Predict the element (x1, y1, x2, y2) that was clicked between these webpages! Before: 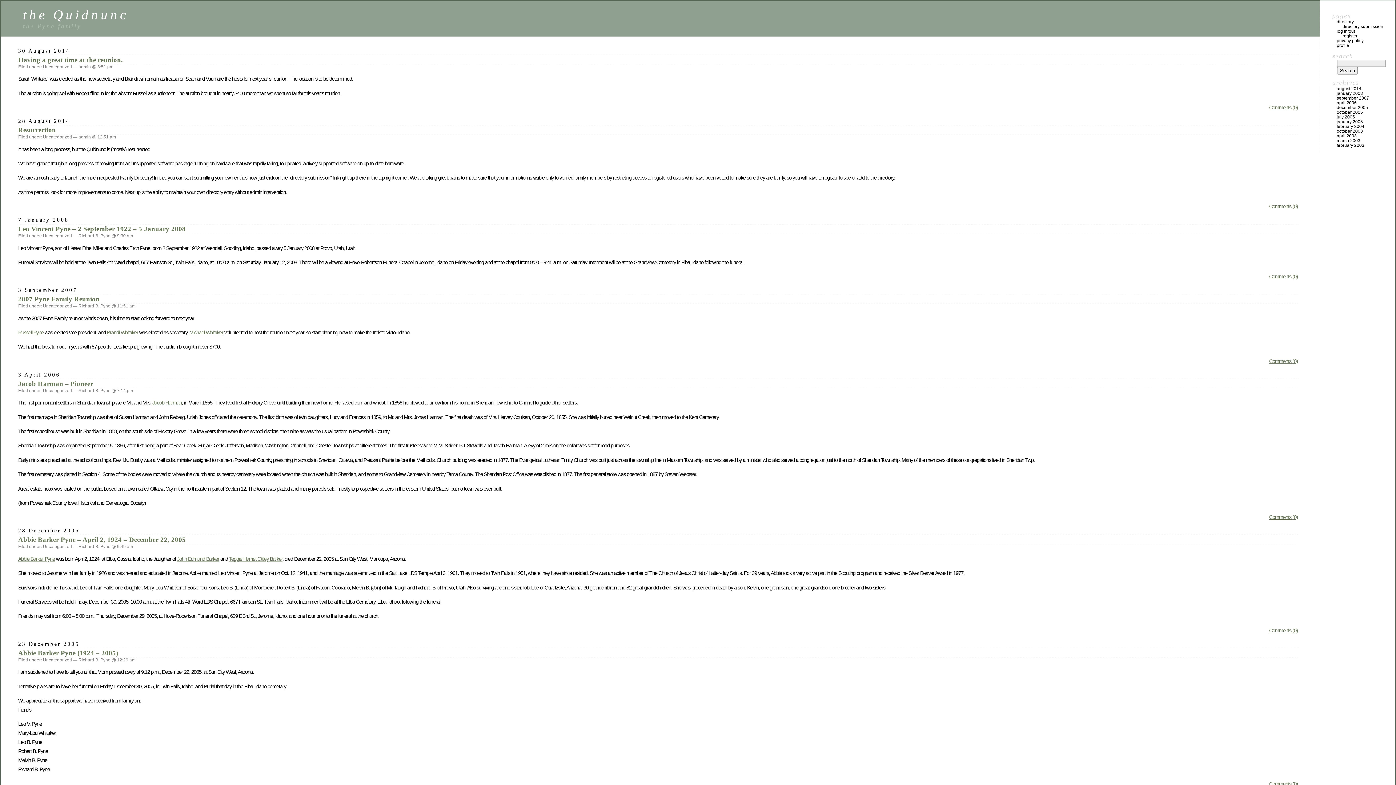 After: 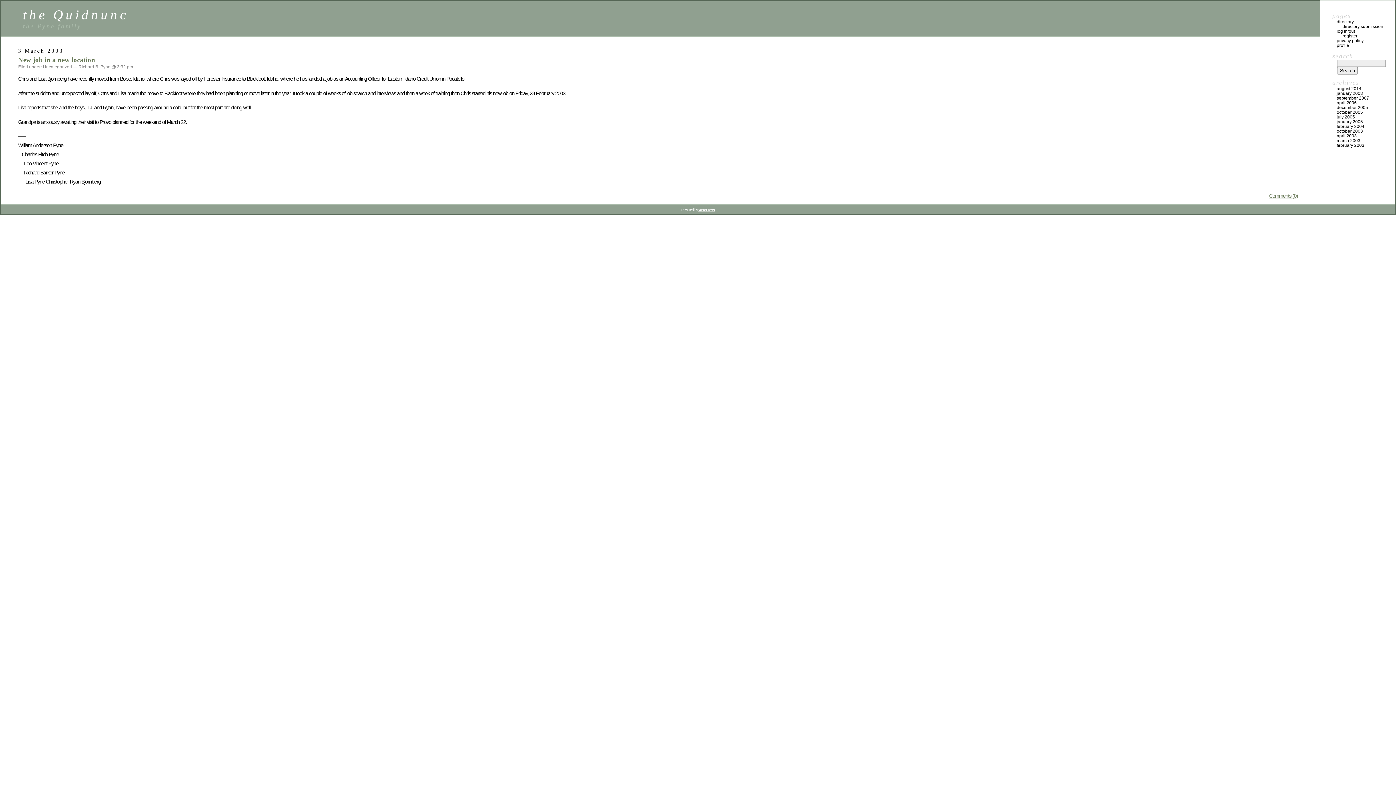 Action: bbox: (1337, 138, 1360, 143) label: march 2003